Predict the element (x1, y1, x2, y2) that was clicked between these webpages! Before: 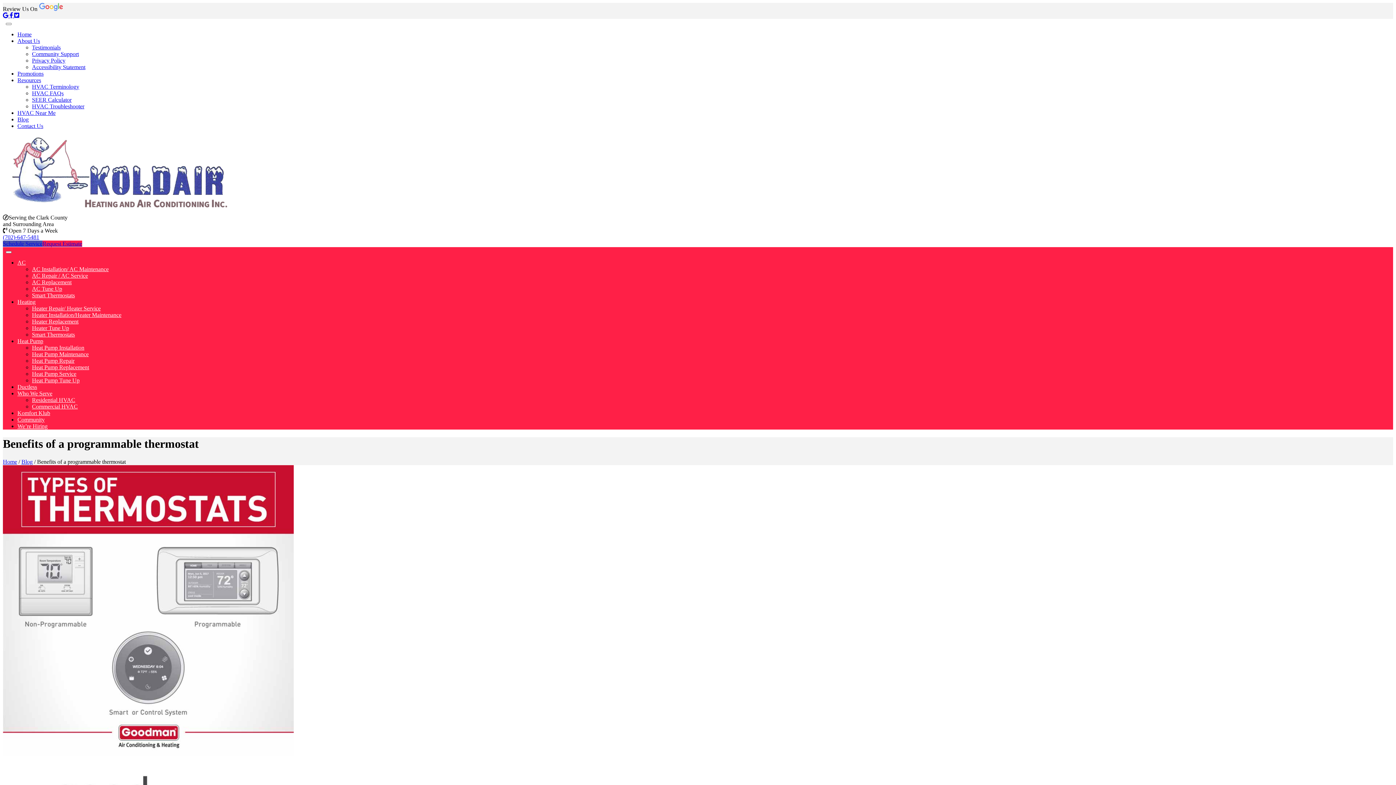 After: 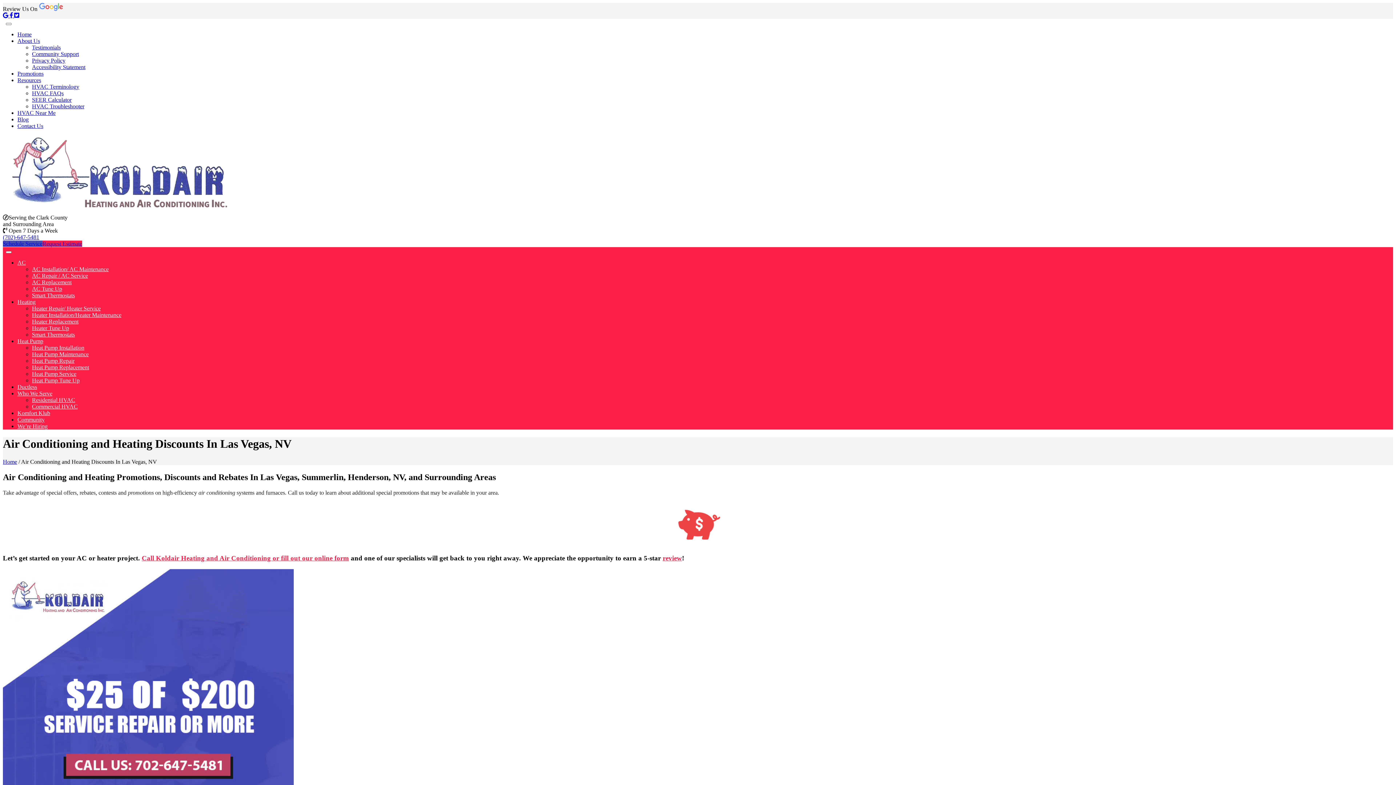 Action: label: Promotions bbox: (17, 70, 43, 76)